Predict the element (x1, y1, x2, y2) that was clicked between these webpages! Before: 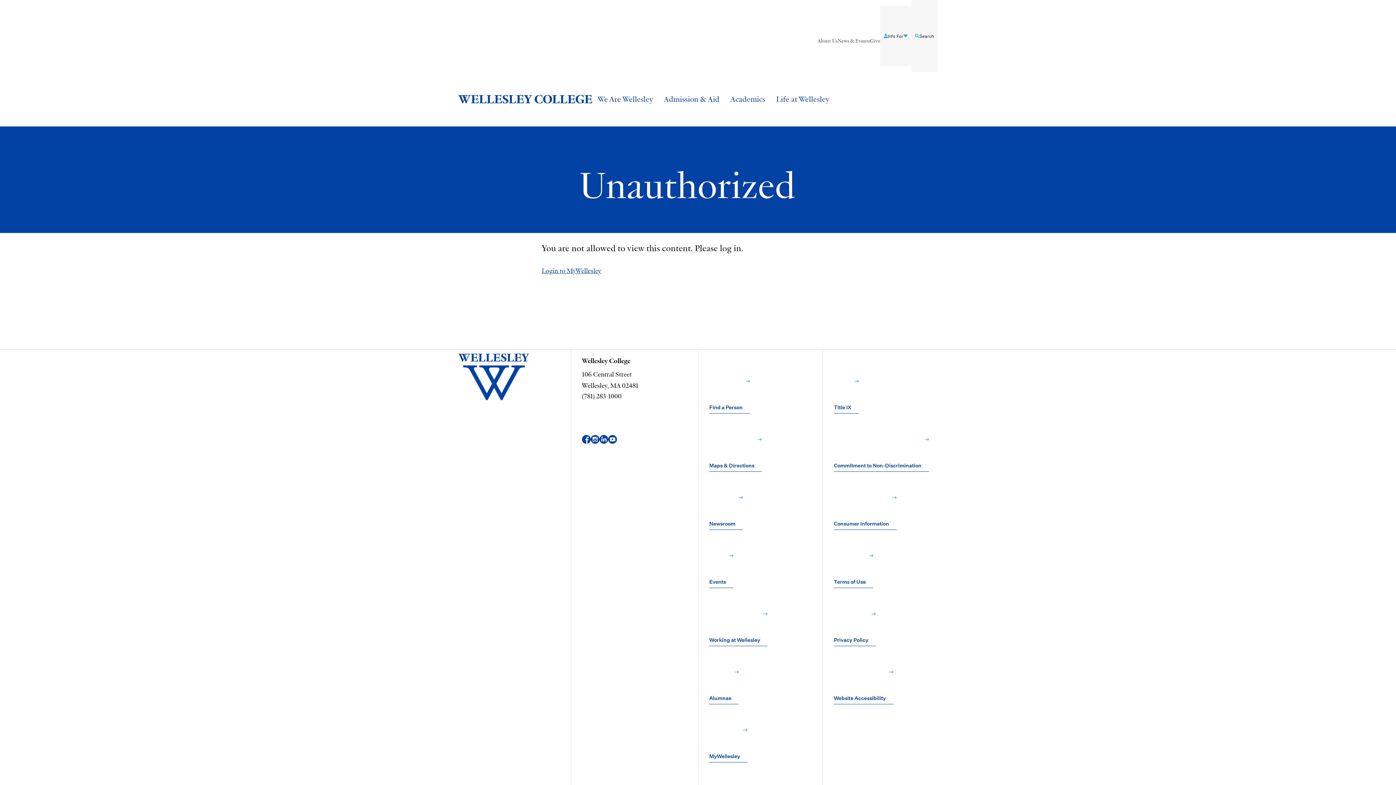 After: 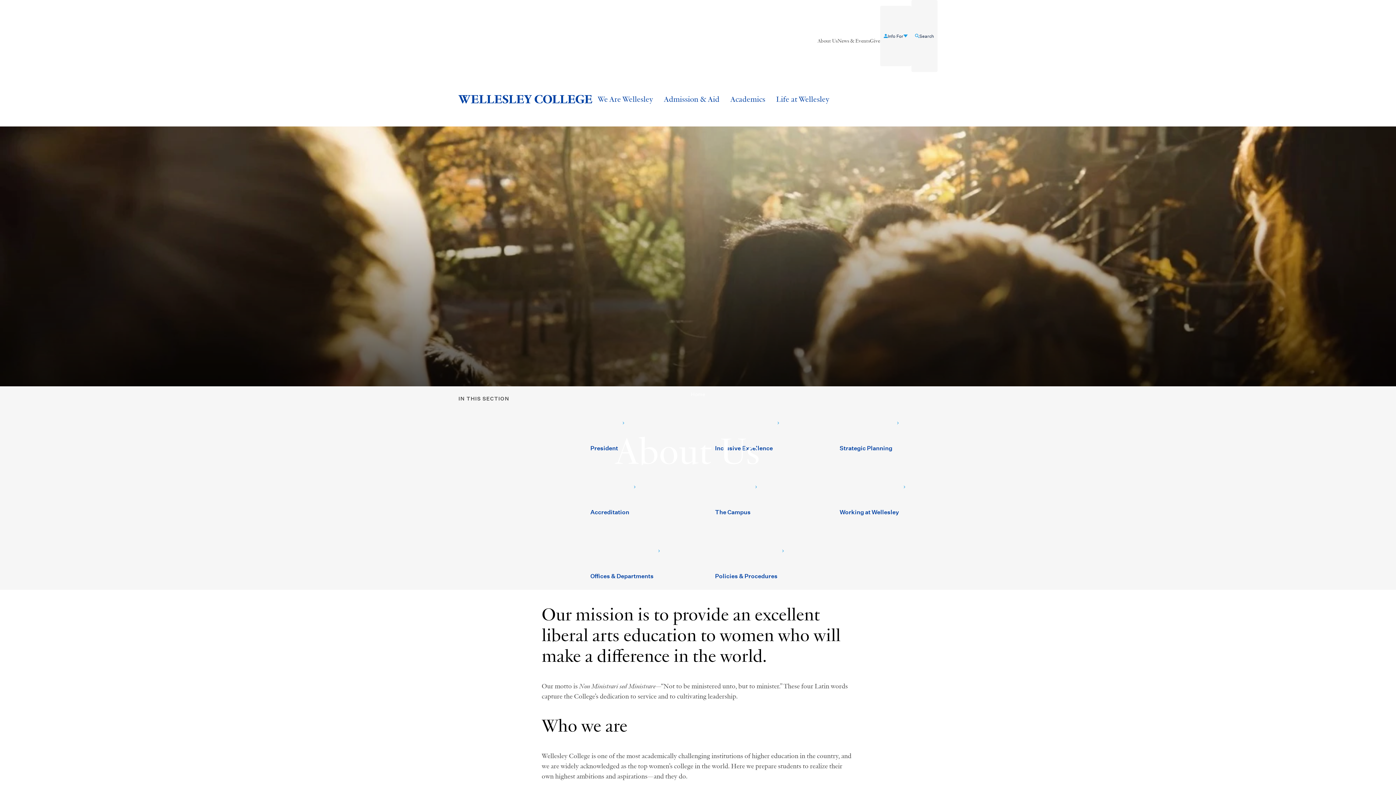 Action: label: About Us bbox: (817, 5, 837, 77)